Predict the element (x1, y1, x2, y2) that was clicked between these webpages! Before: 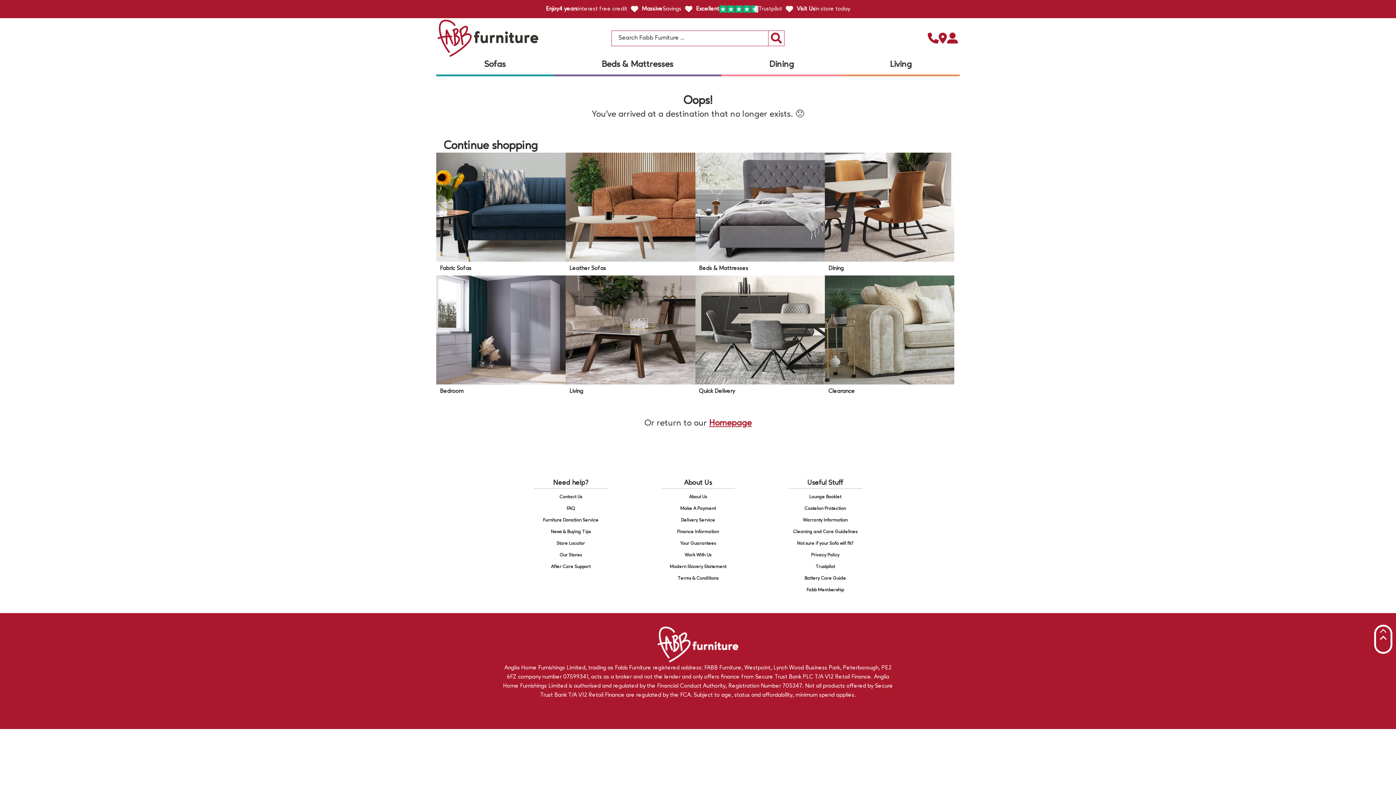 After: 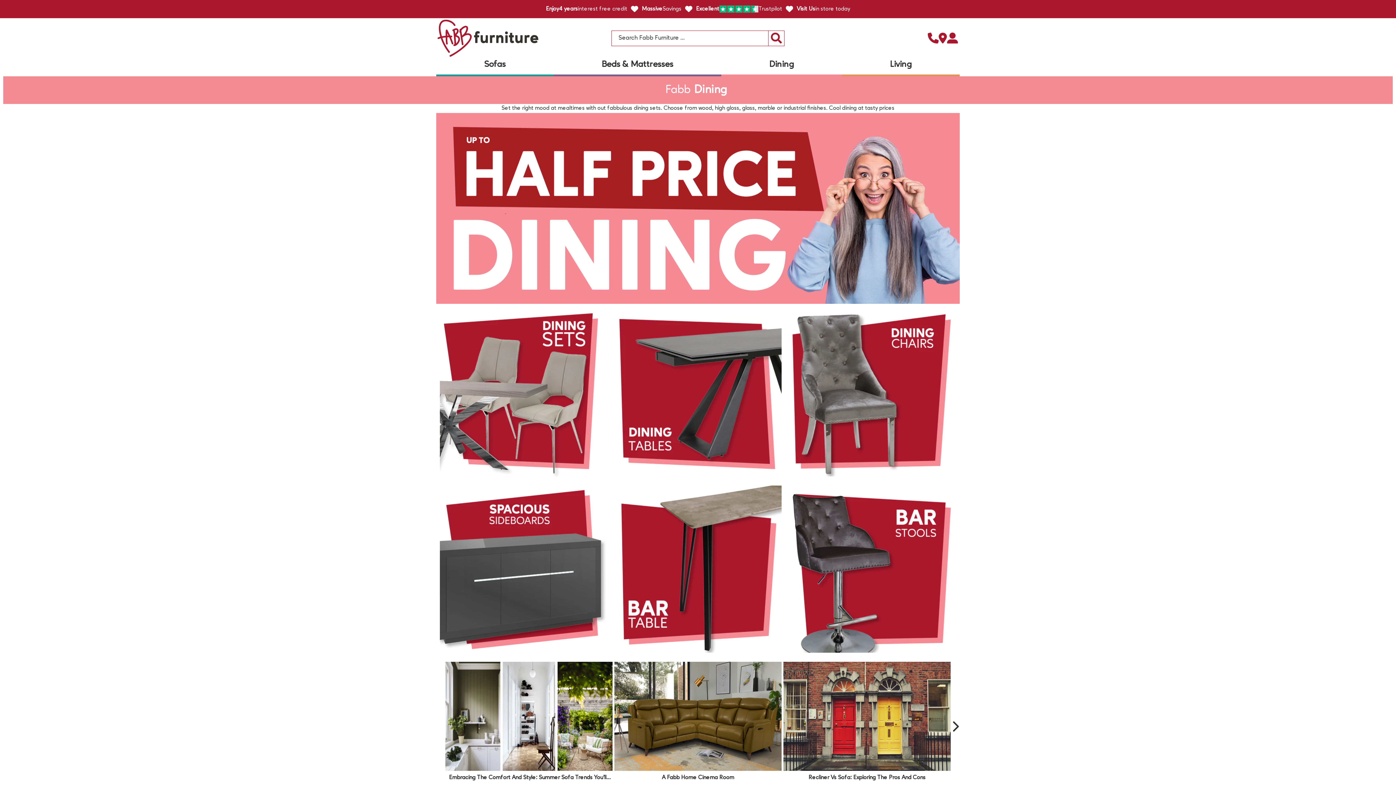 Action: label: Dining bbox: (825, 152, 954, 275)